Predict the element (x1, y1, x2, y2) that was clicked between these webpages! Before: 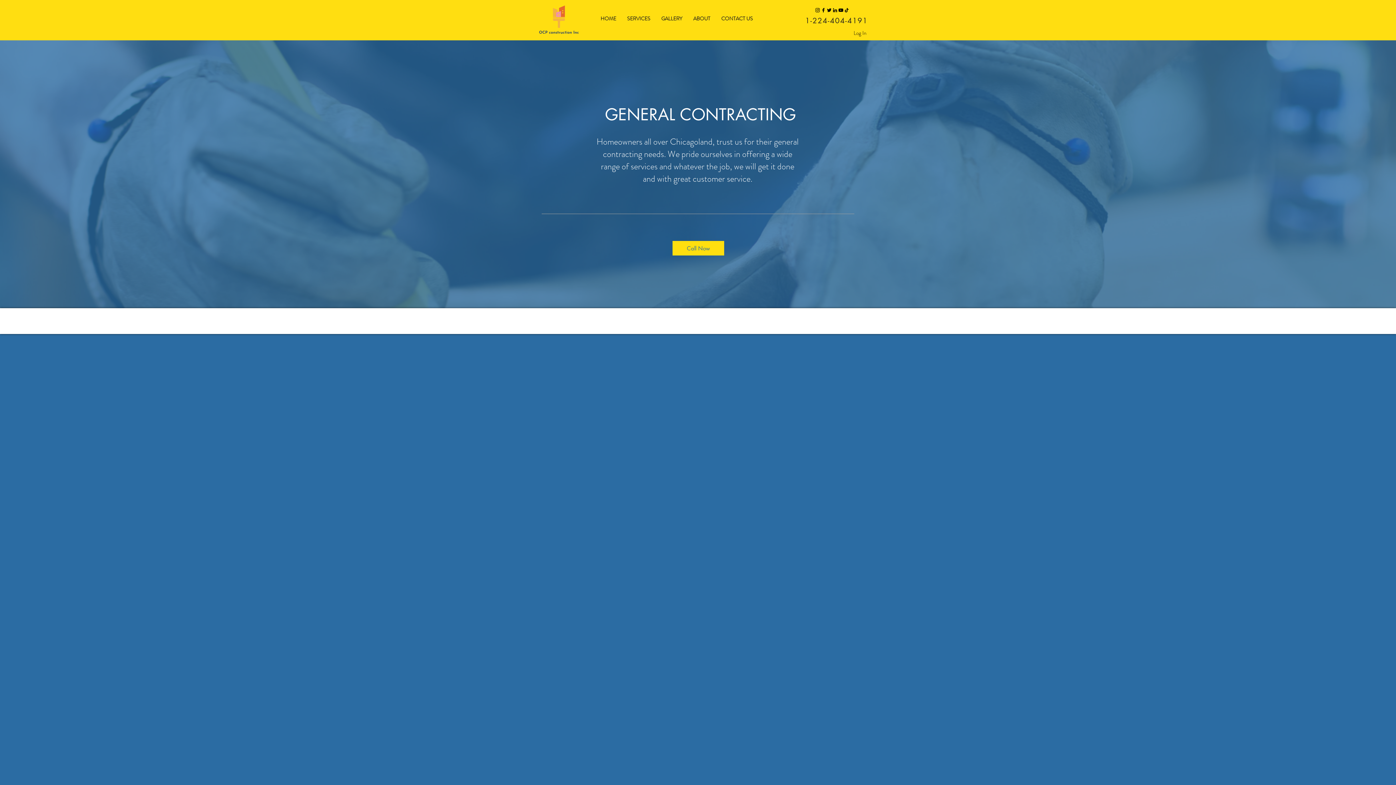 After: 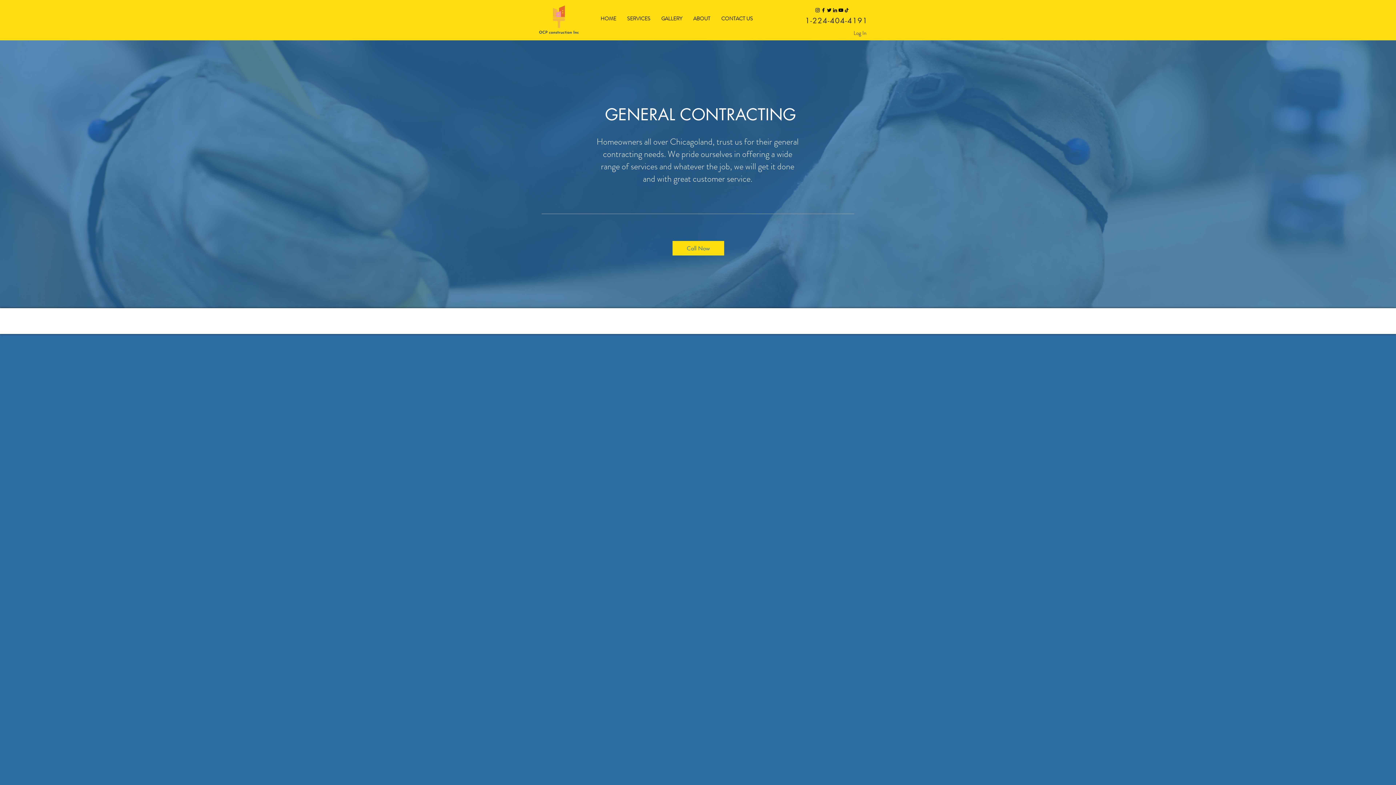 Action: bbox: (832, 7, 838, 13) label: LinkedIn